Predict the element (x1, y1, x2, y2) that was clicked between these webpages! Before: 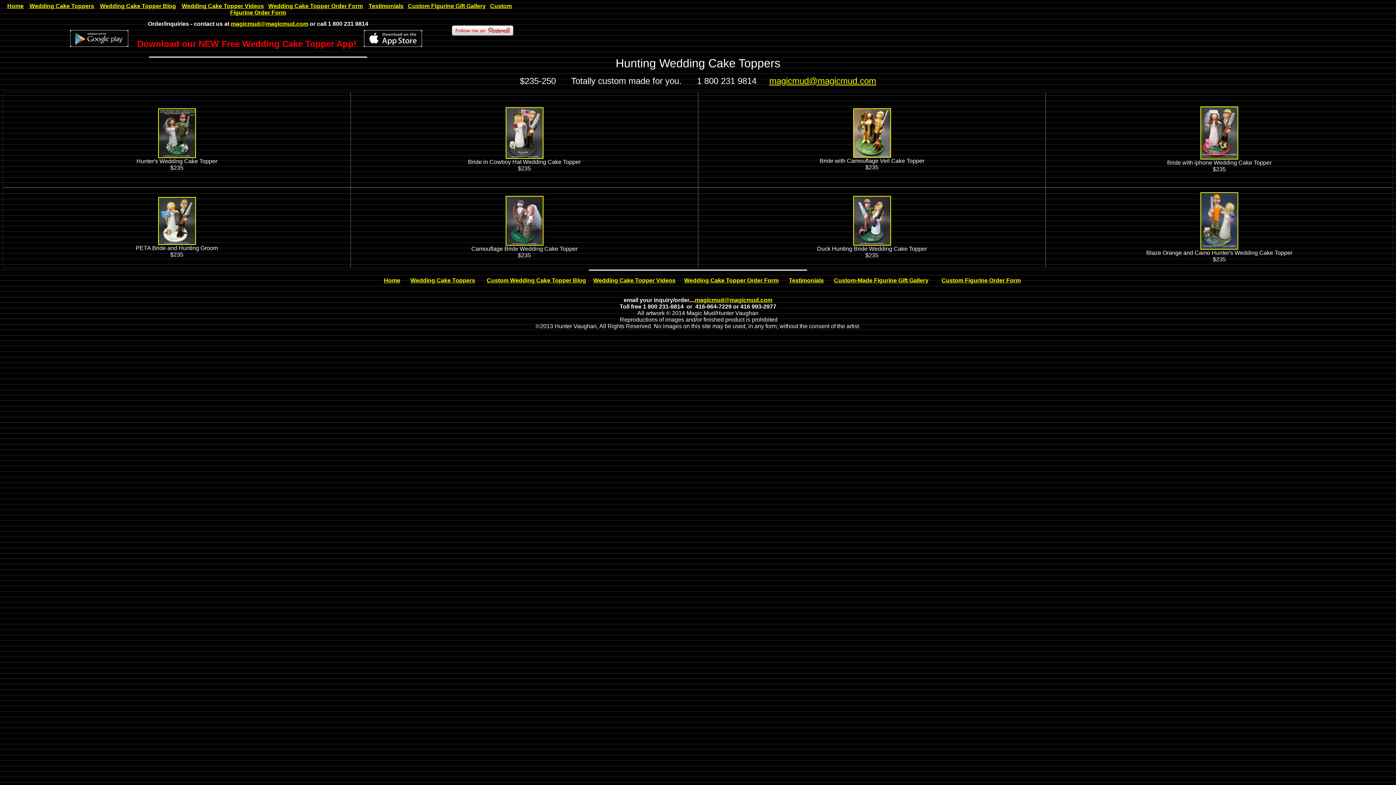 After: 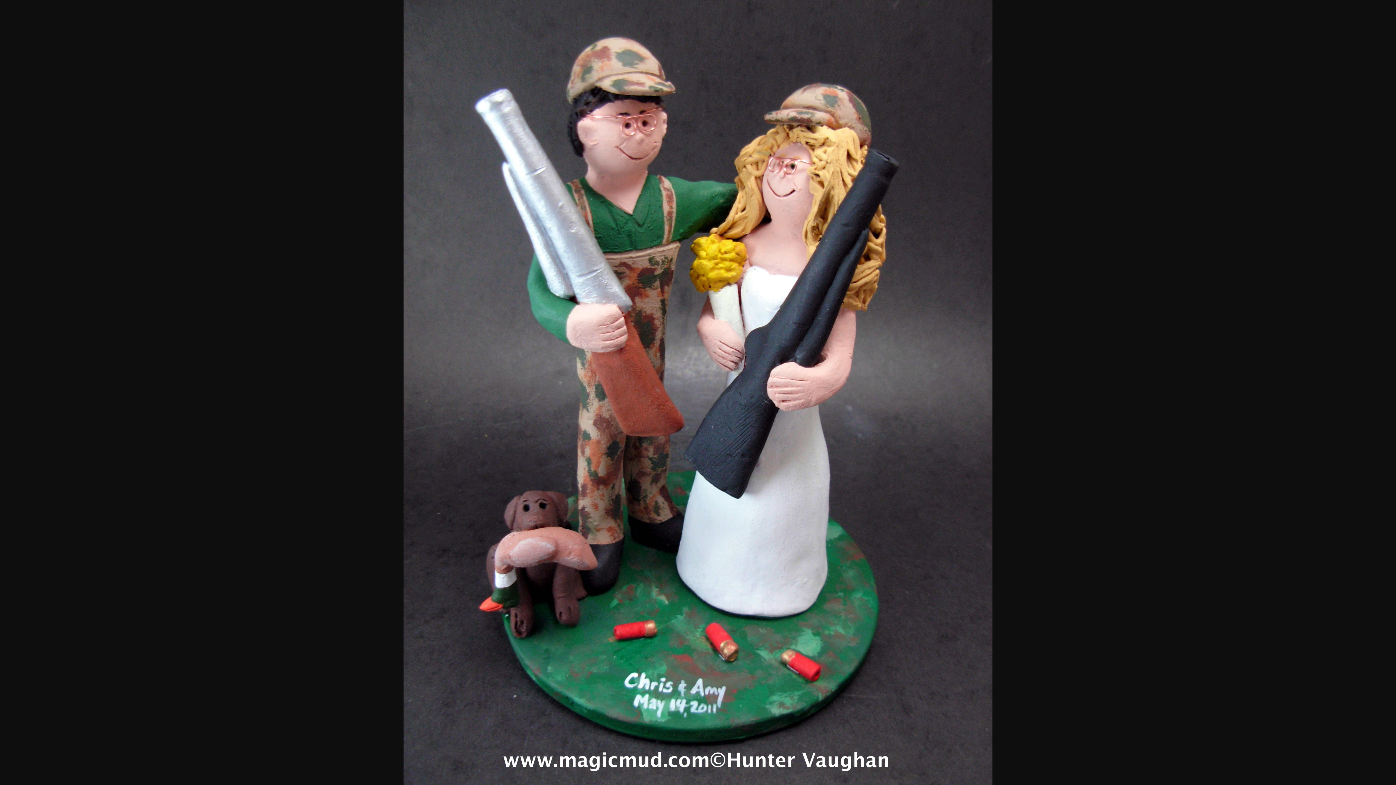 Action: bbox: (853, 240, 891, 246)